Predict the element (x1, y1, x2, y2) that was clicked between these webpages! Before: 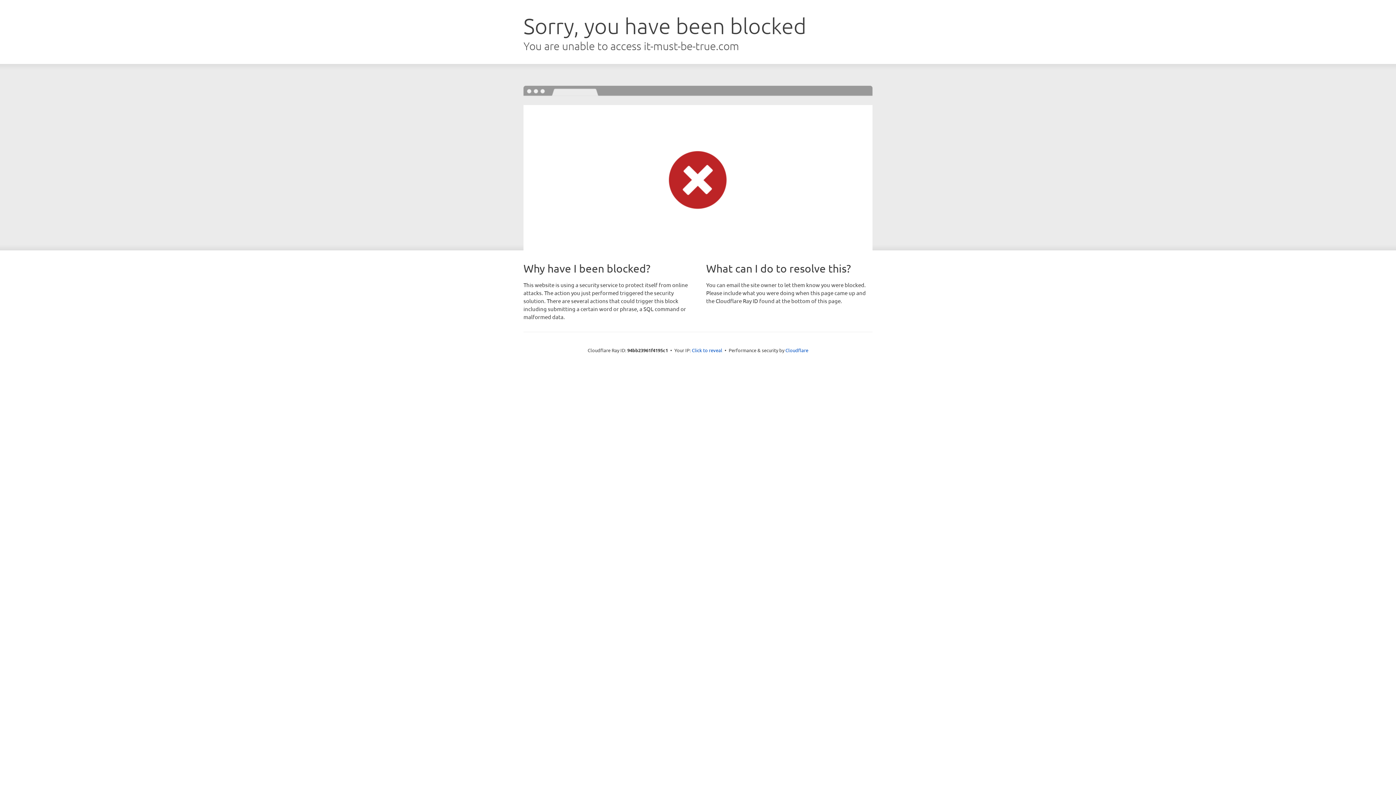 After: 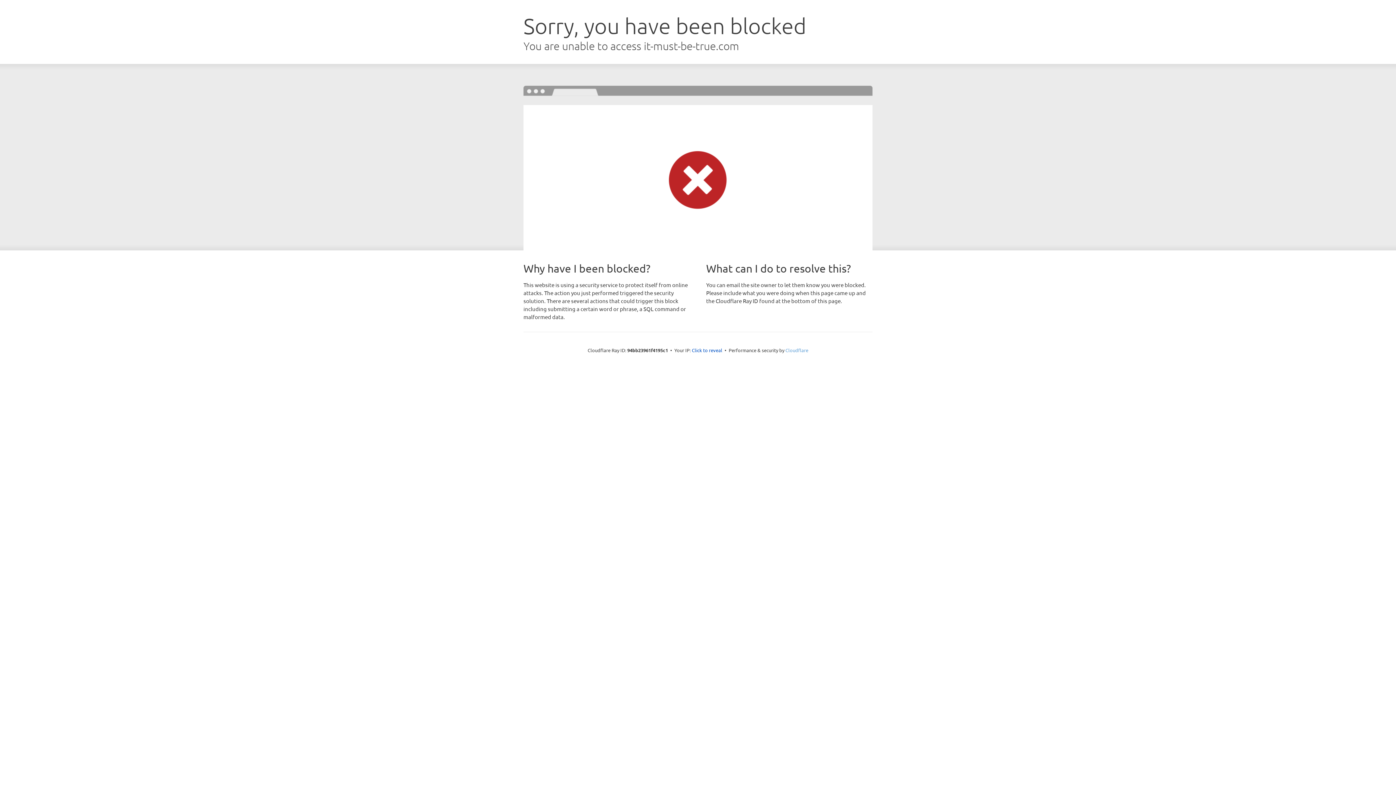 Action: label: Cloudflare bbox: (785, 347, 808, 353)